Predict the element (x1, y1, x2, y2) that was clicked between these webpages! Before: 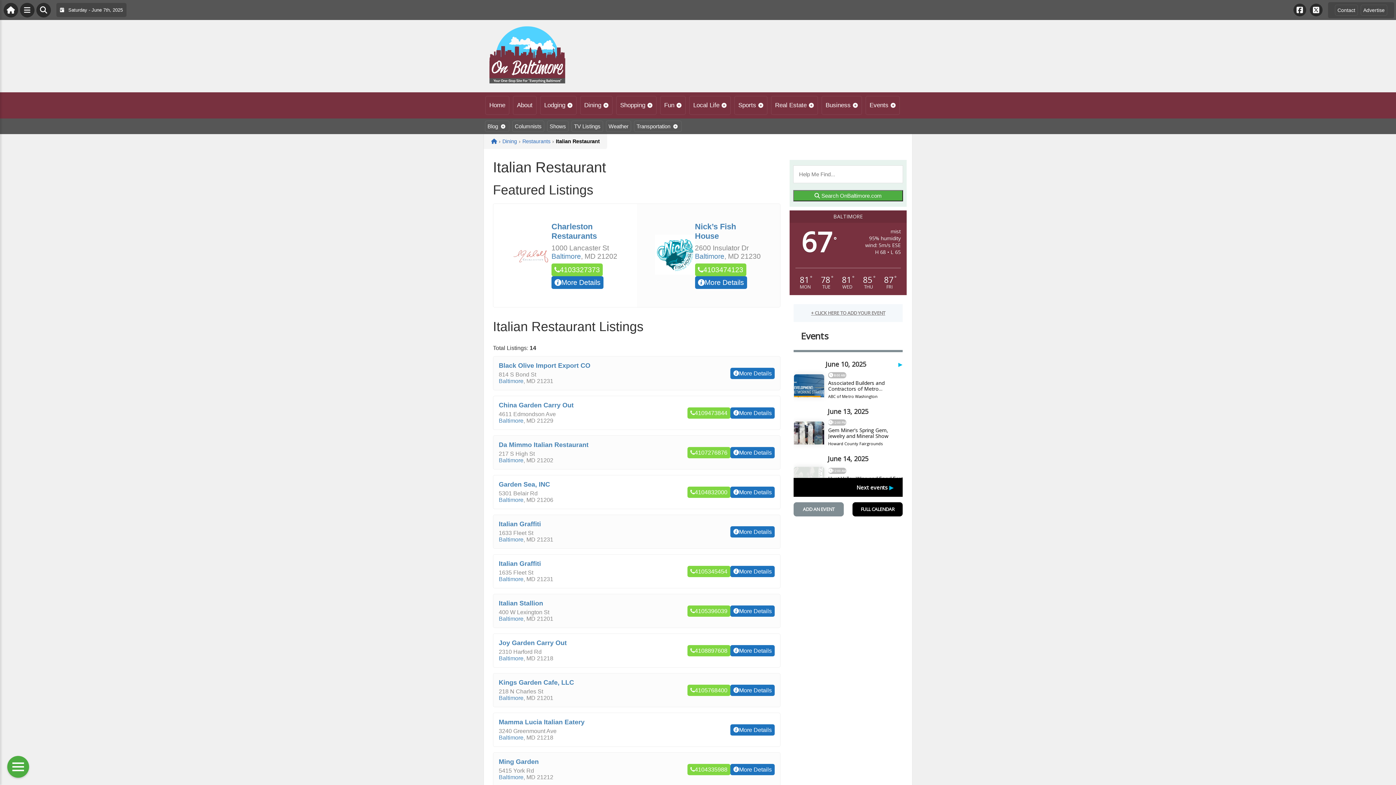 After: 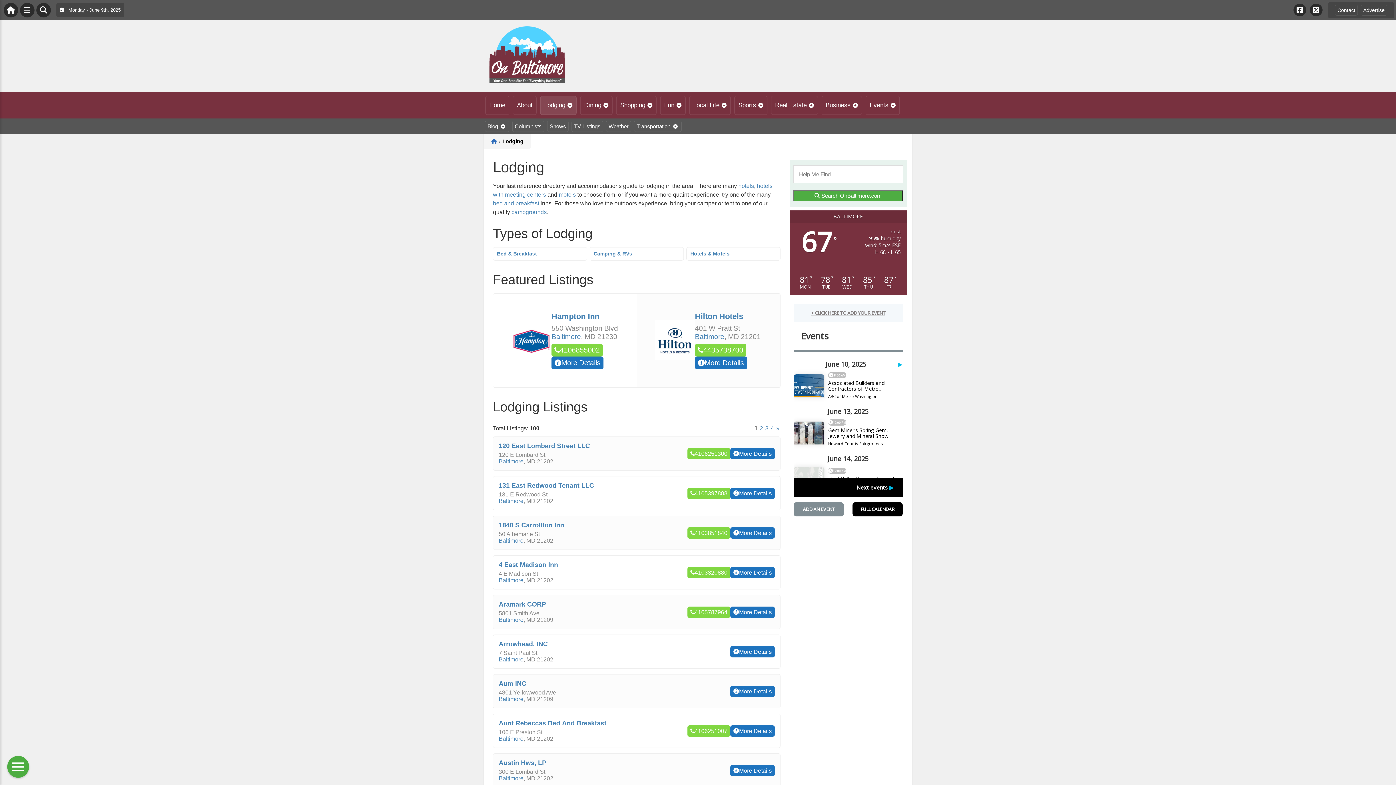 Action: bbox: (540, 96, 576, 114) label: Lodging